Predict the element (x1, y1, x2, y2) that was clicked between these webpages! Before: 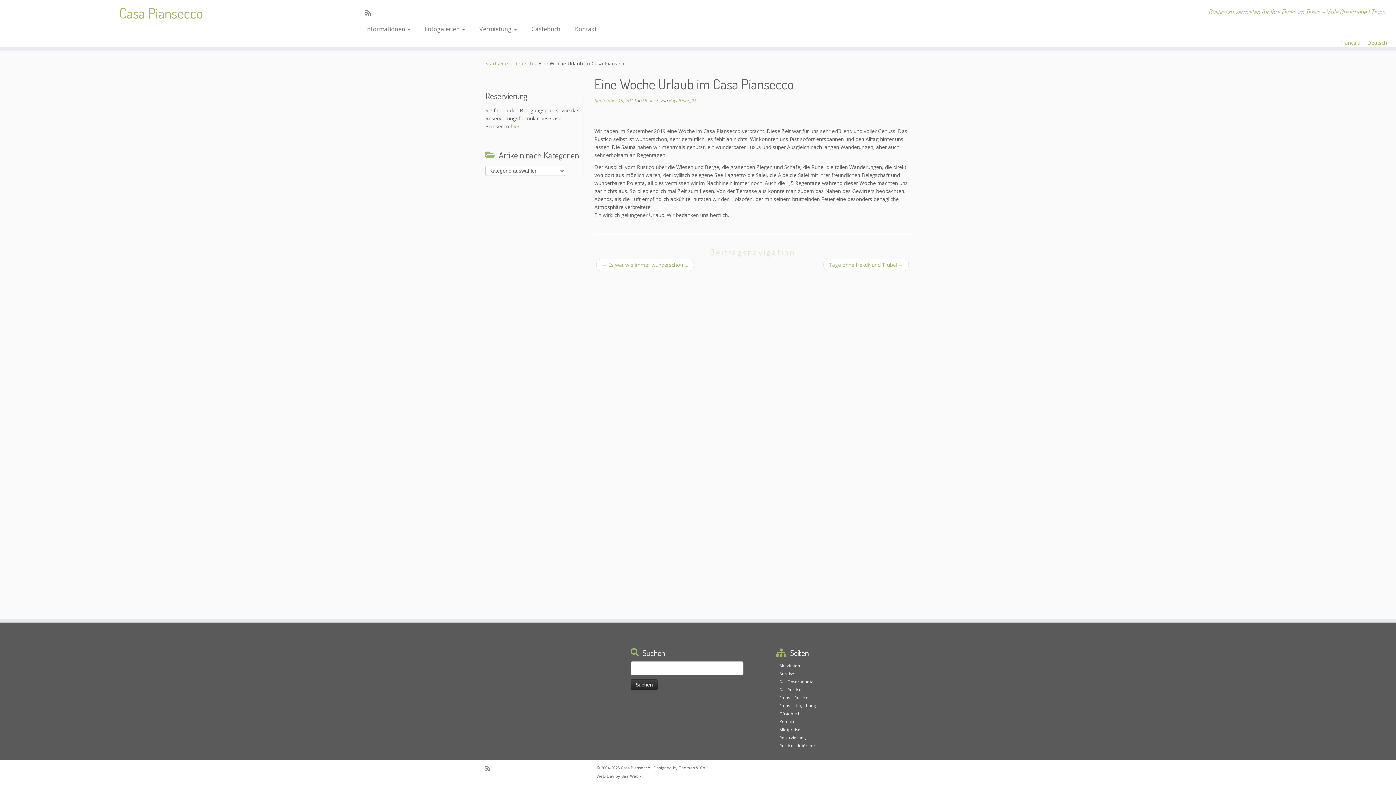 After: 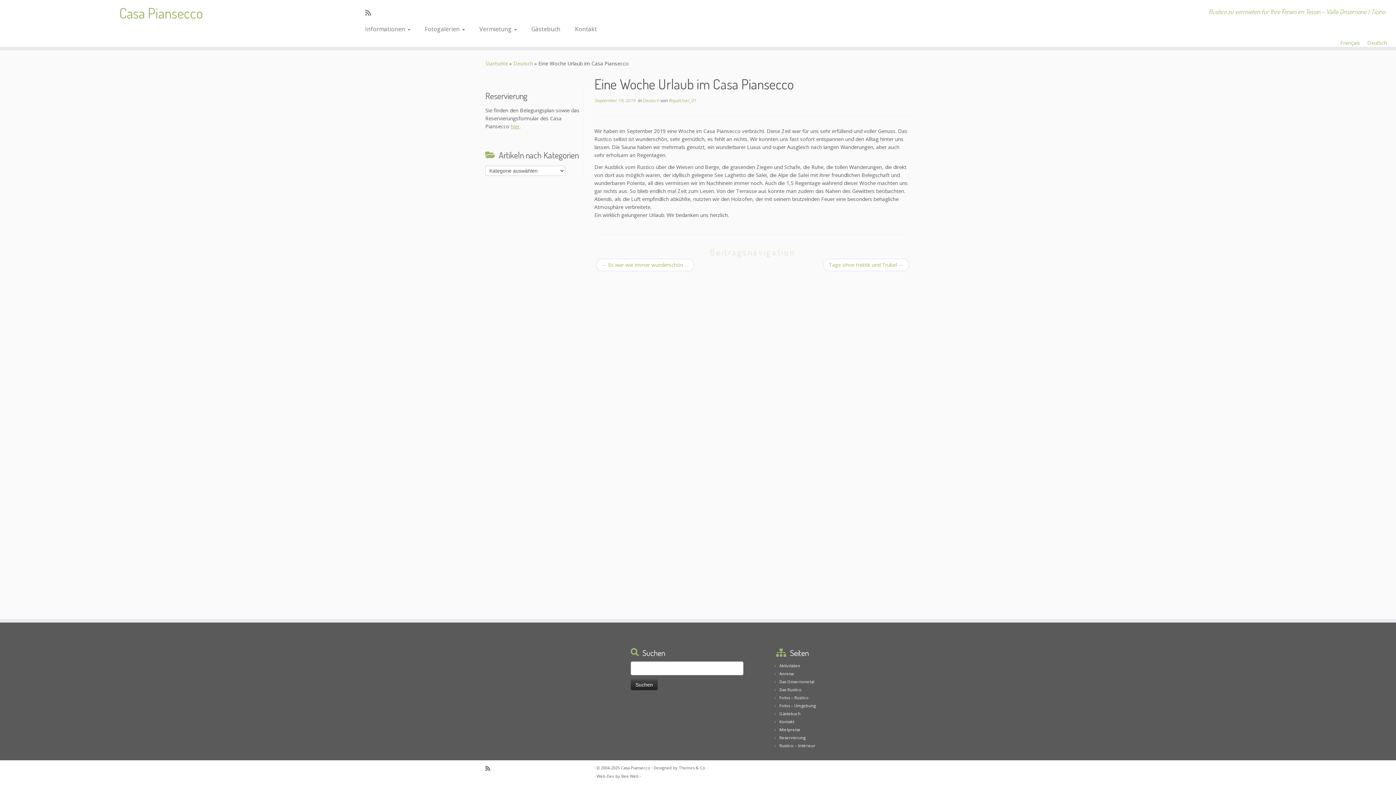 Action: bbox: (485, 765, 494, 772) label: Abonnez-vous au flux rss